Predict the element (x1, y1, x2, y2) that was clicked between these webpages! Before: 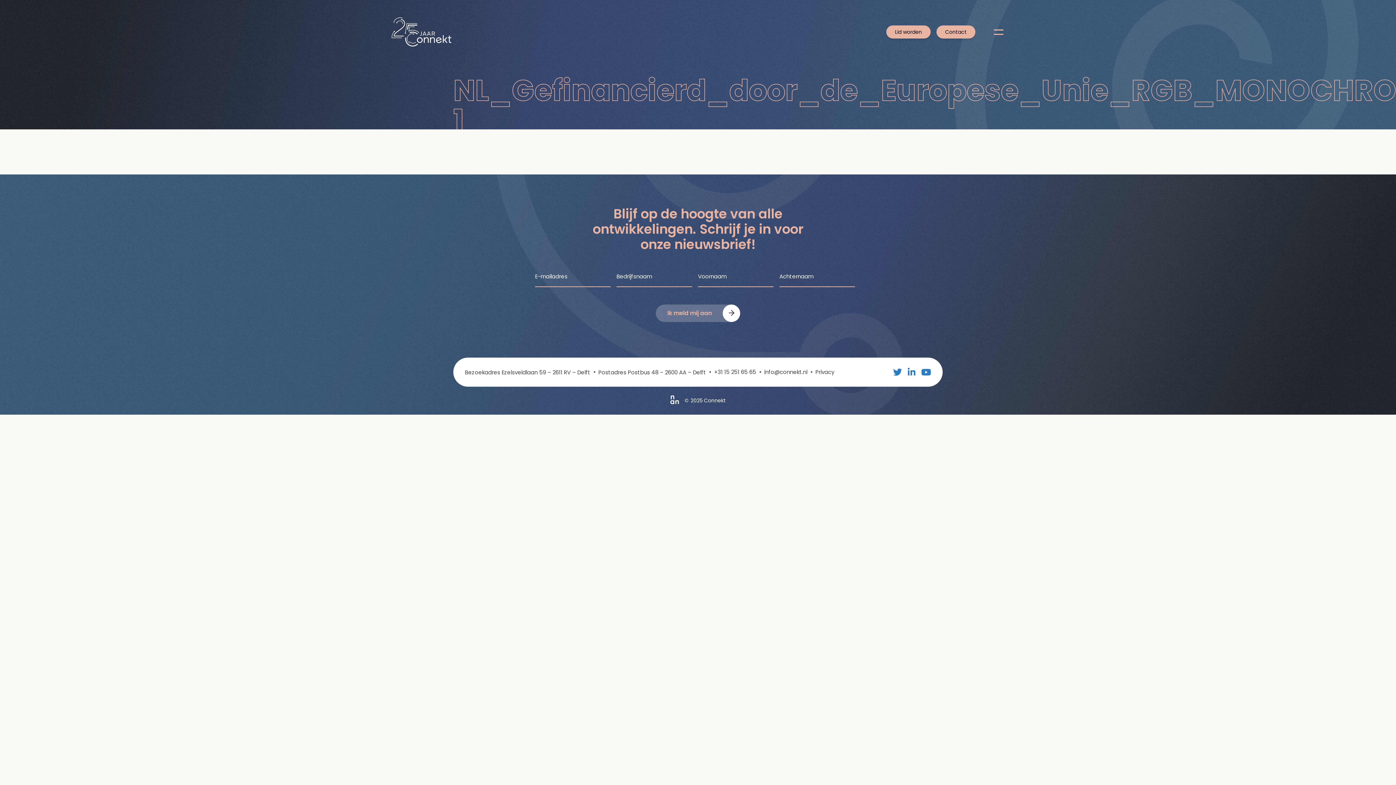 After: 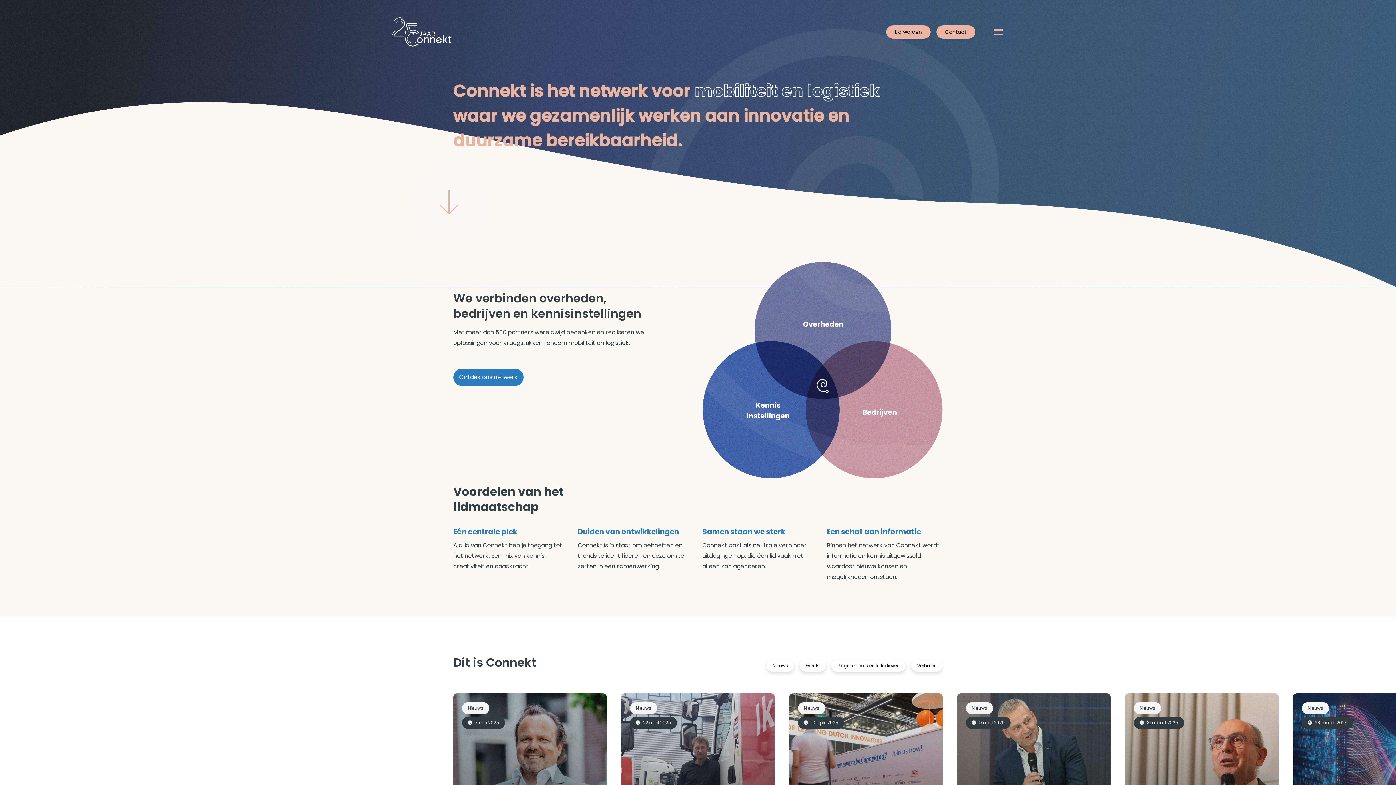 Action: bbox: (391, 17, 451, 46)